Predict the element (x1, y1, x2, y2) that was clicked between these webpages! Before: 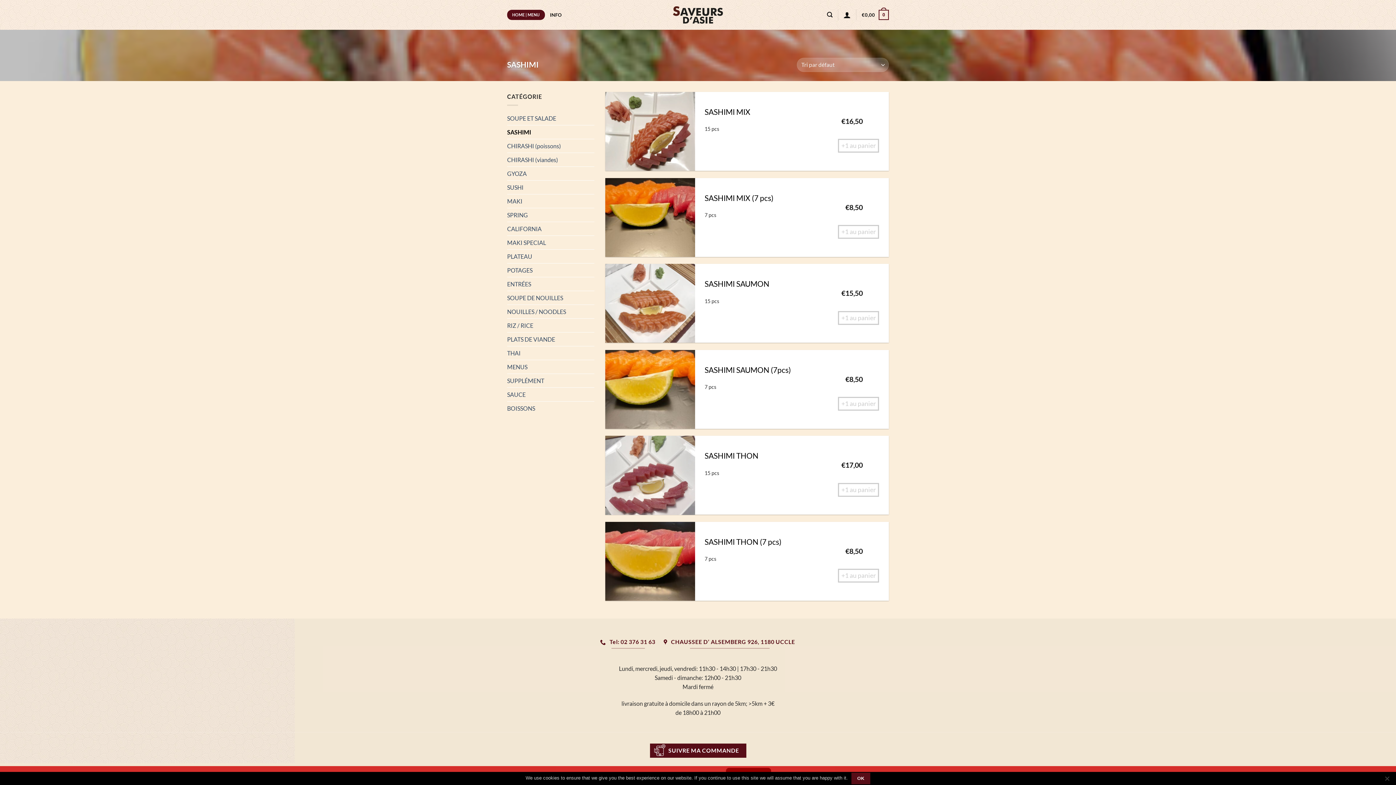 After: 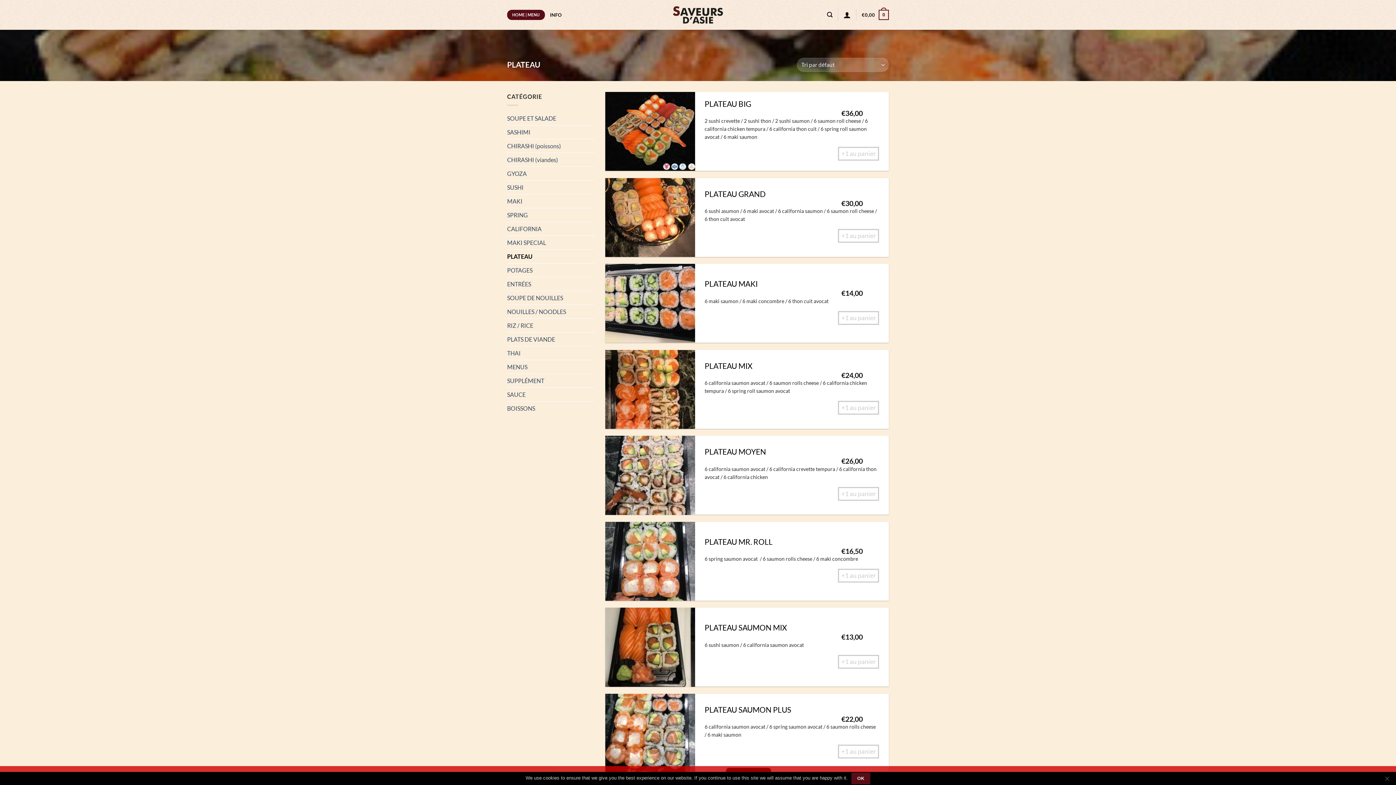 Action: bbox: (507, 249, 594, 263) label: PLATEAU